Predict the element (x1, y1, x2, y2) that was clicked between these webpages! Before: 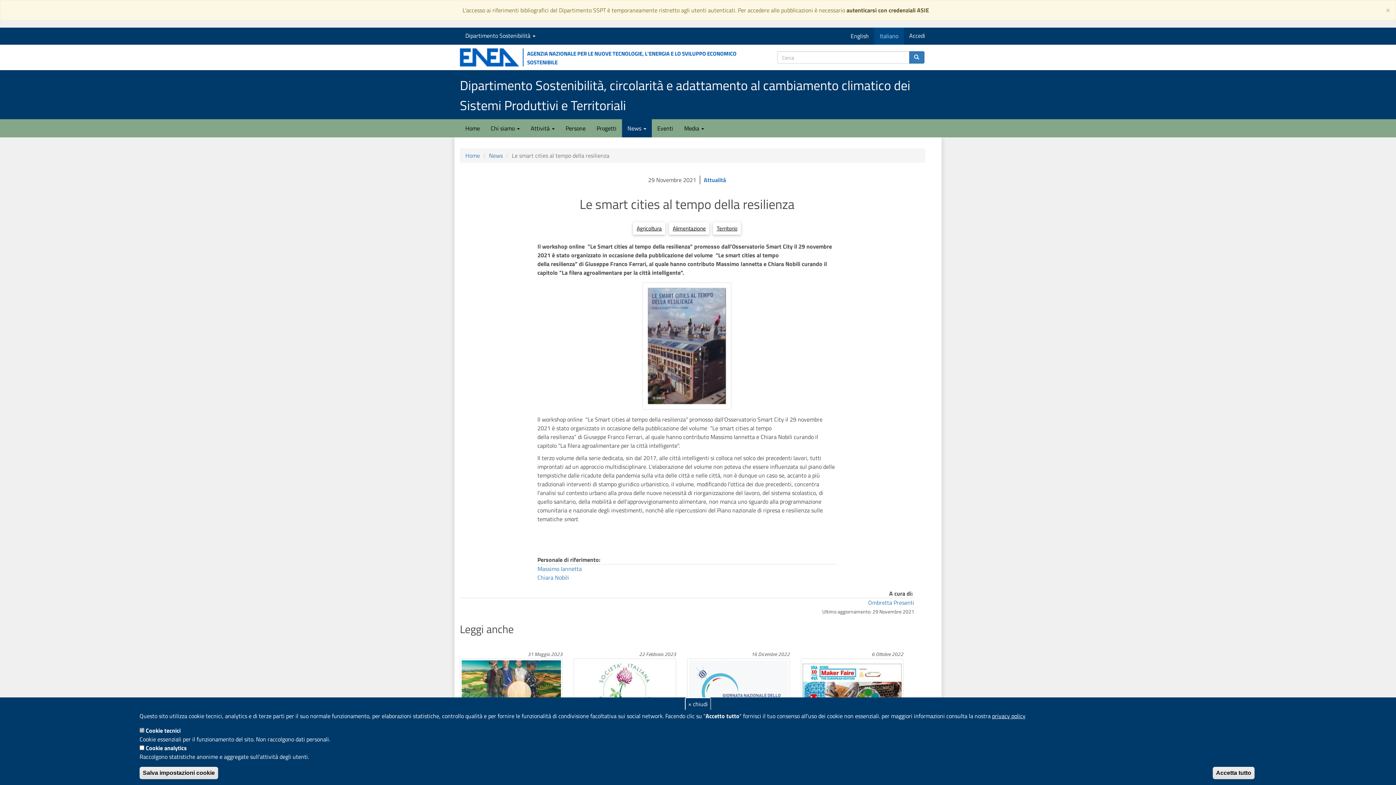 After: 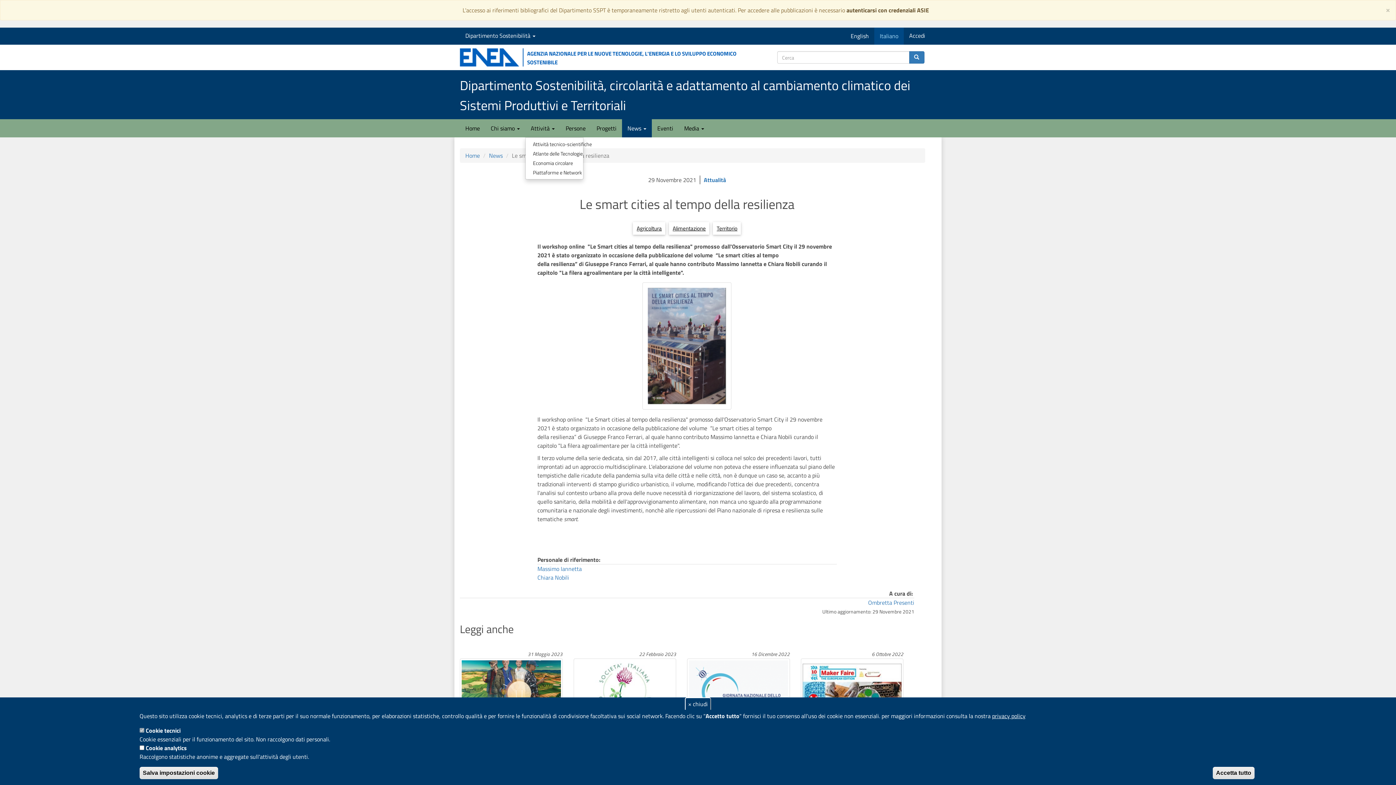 Action: bbox: (525, 119, 560, 137) label: Attività 